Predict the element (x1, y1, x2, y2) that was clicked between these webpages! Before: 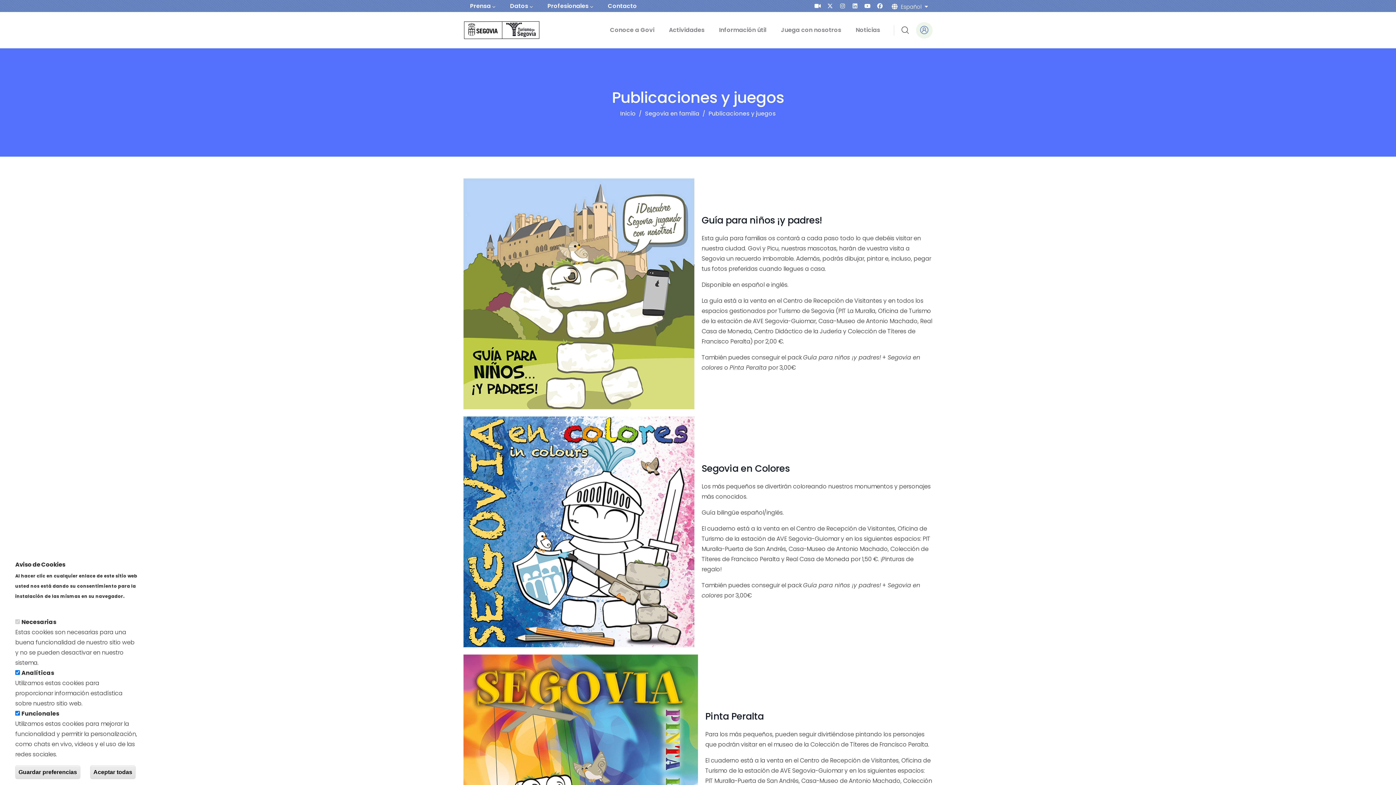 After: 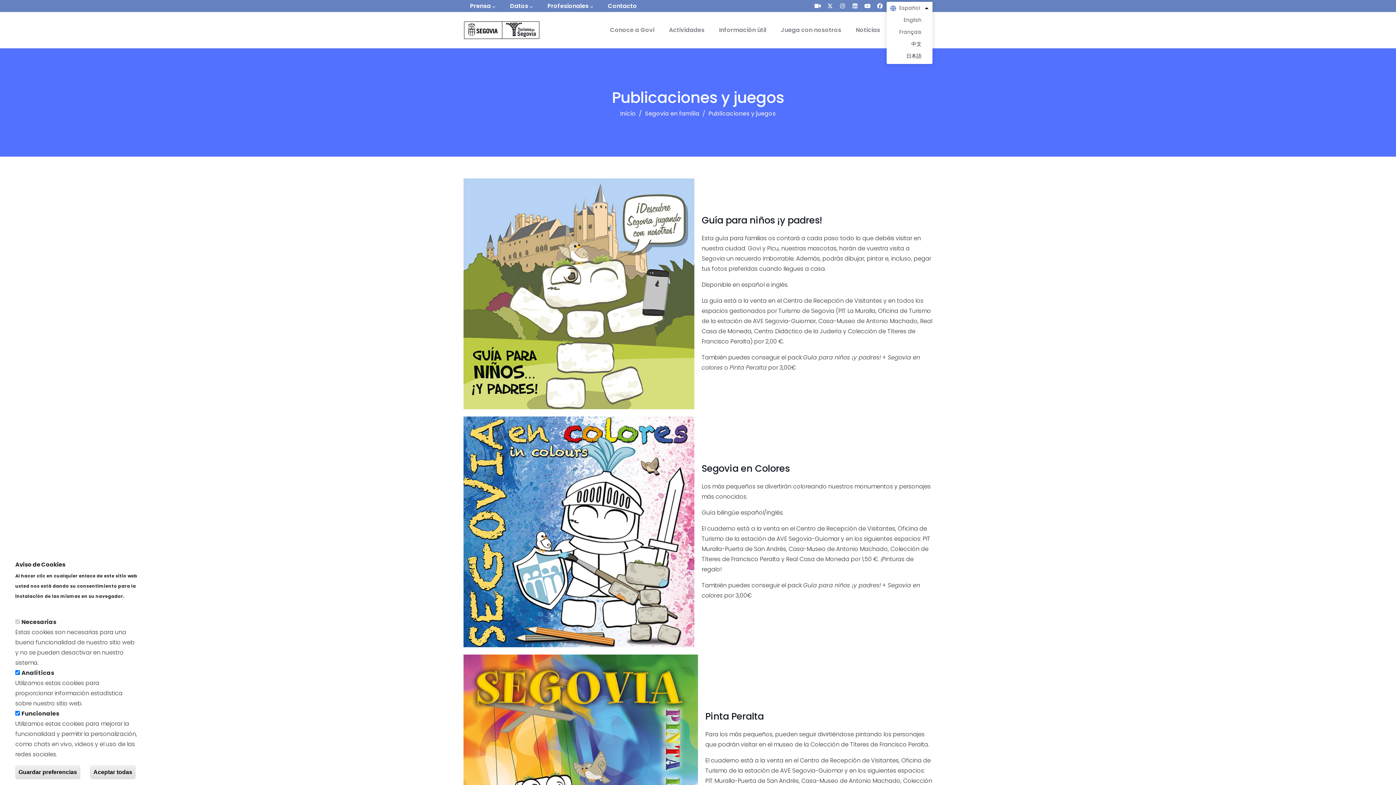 Action: label: Lista adicional de acciones bbox: (921, 0, 932, 13)